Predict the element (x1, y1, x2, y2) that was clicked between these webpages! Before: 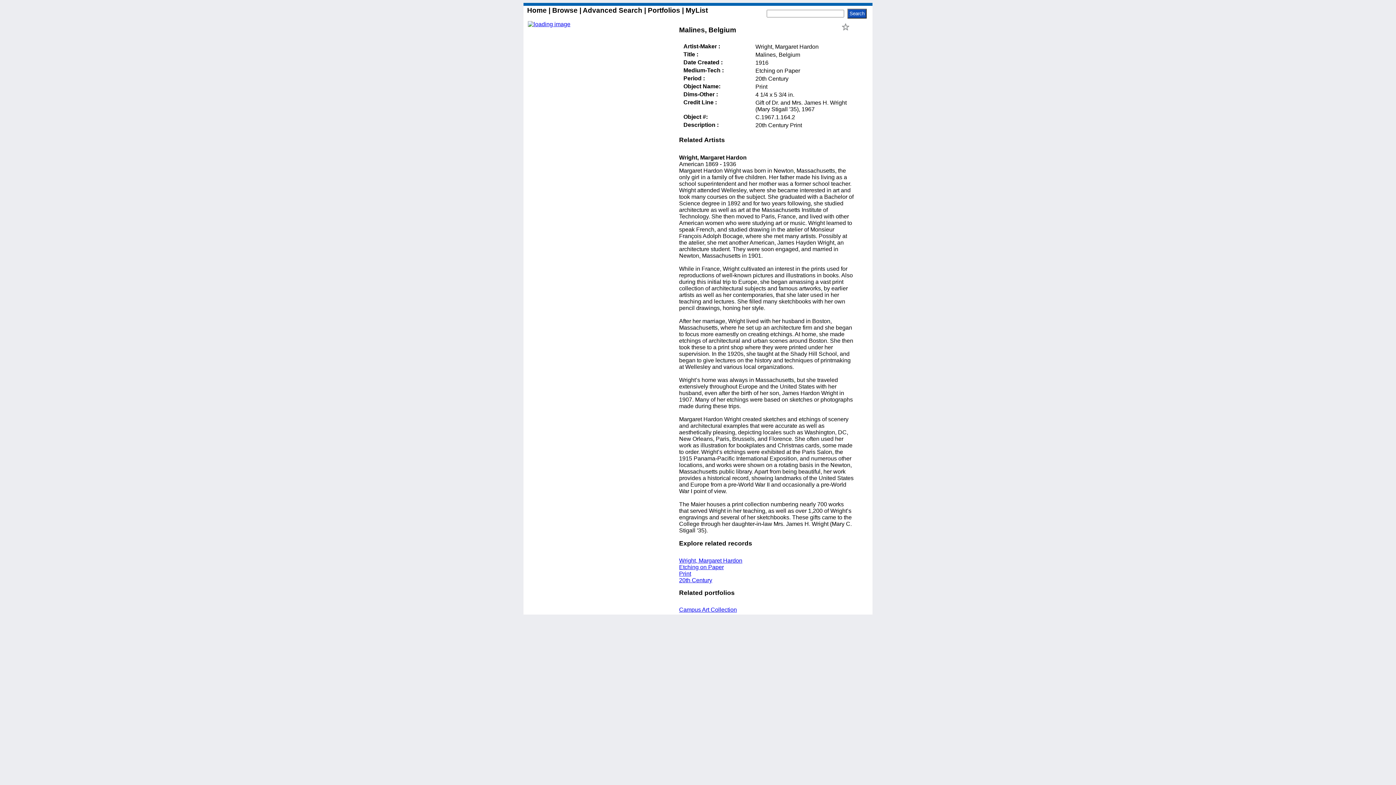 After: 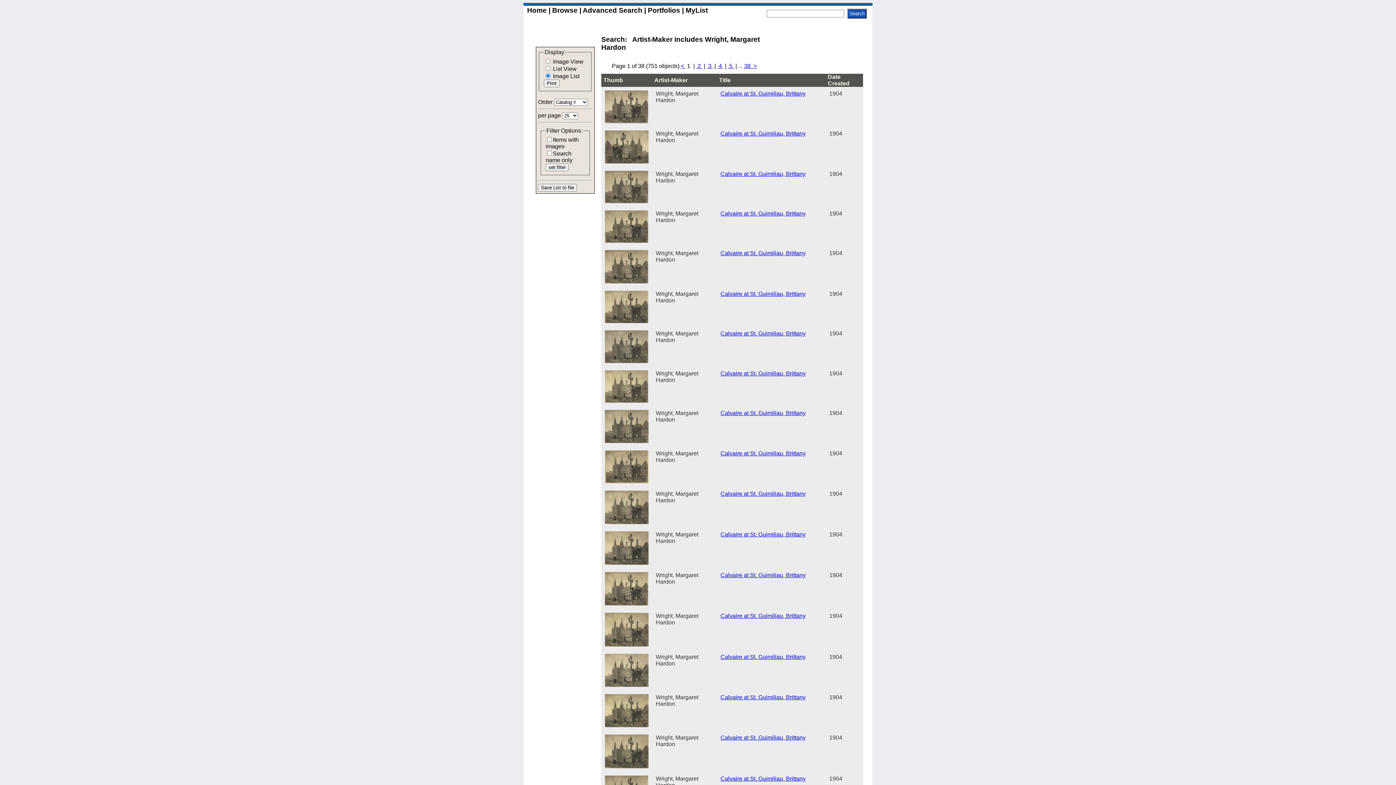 Action: bbox: (679, 557, 742, 563) label: Wright, Margaret Hardon